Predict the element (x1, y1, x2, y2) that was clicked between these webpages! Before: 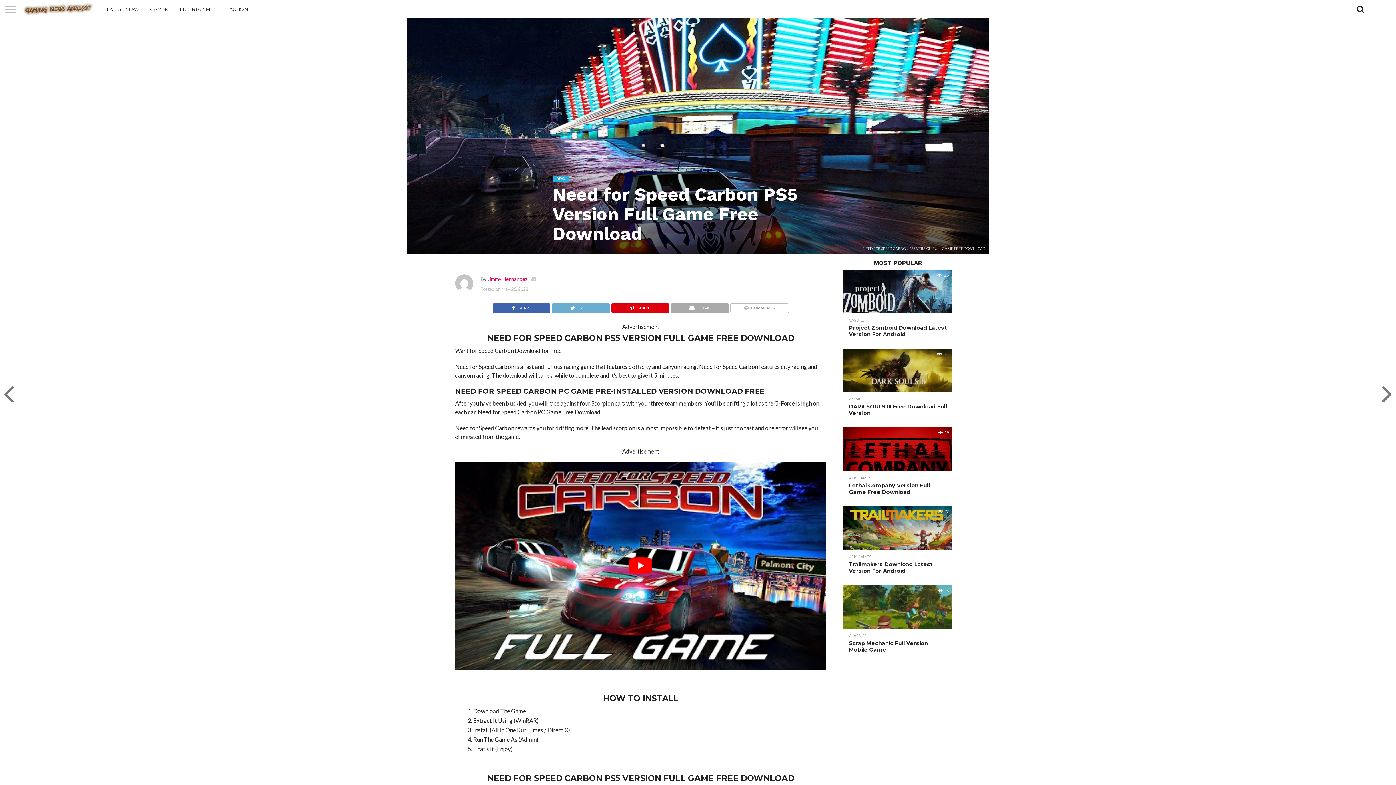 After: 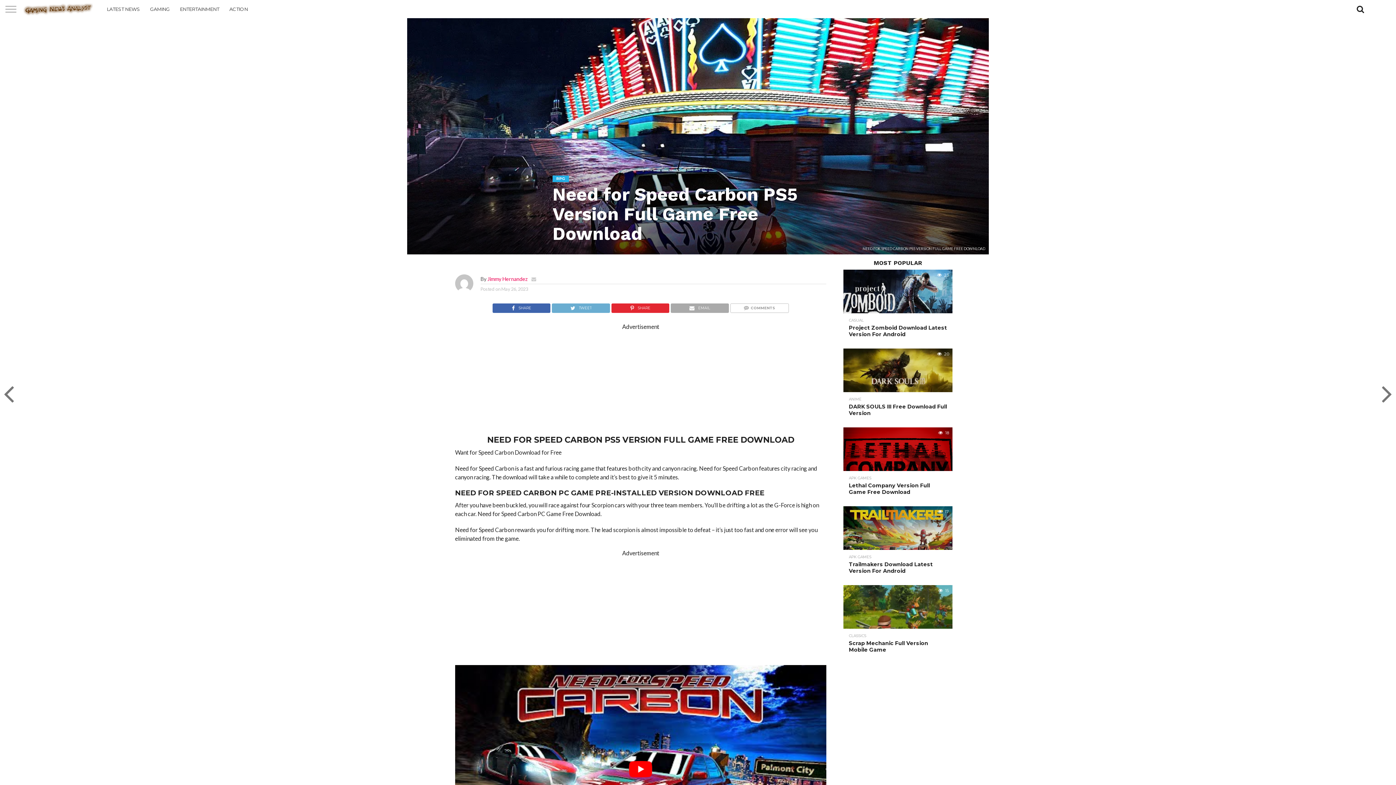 Action: label: SHARE bbox: (611, 302, 669, 309)